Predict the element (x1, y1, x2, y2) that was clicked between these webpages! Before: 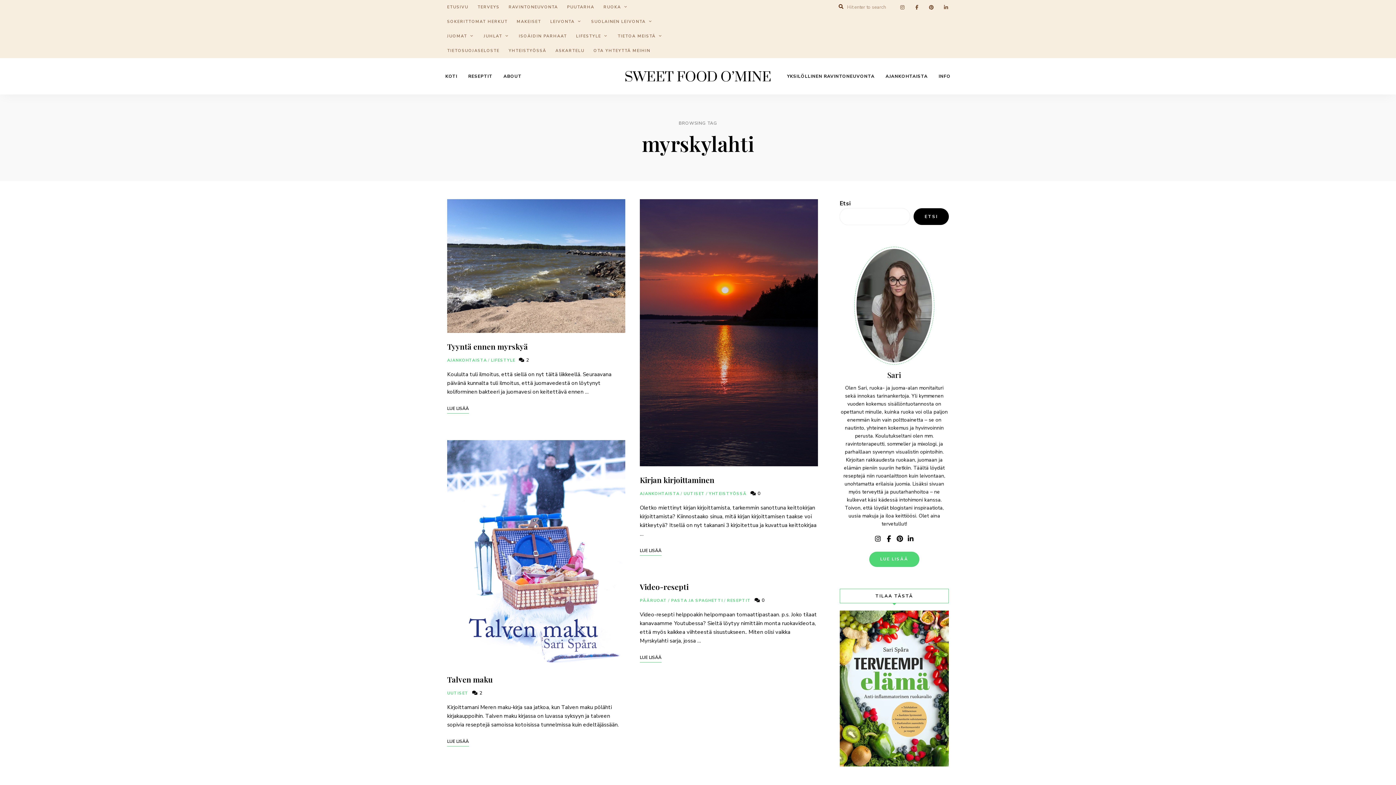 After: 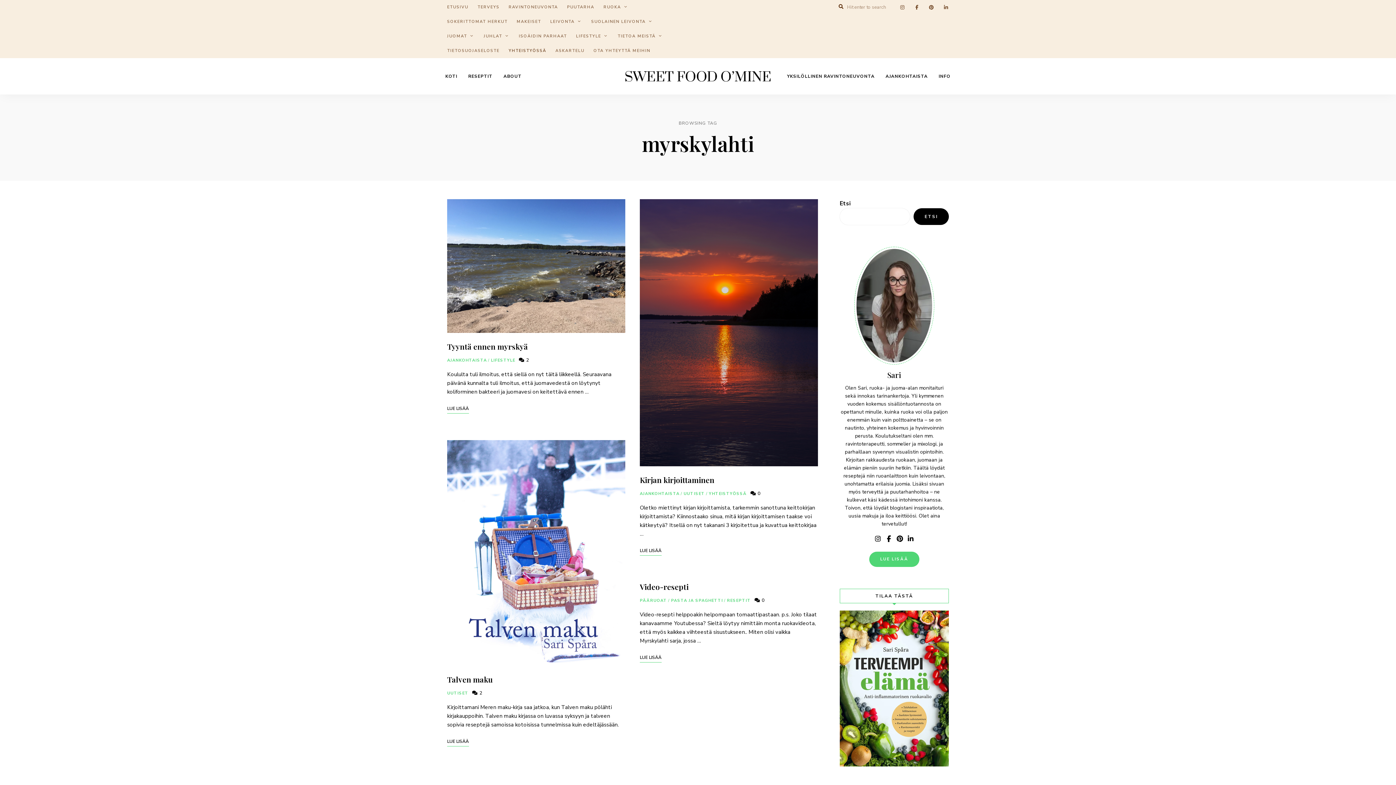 Action: label: YHTEISTYÖSSÄ bbox: (508, 43, 546, 58)